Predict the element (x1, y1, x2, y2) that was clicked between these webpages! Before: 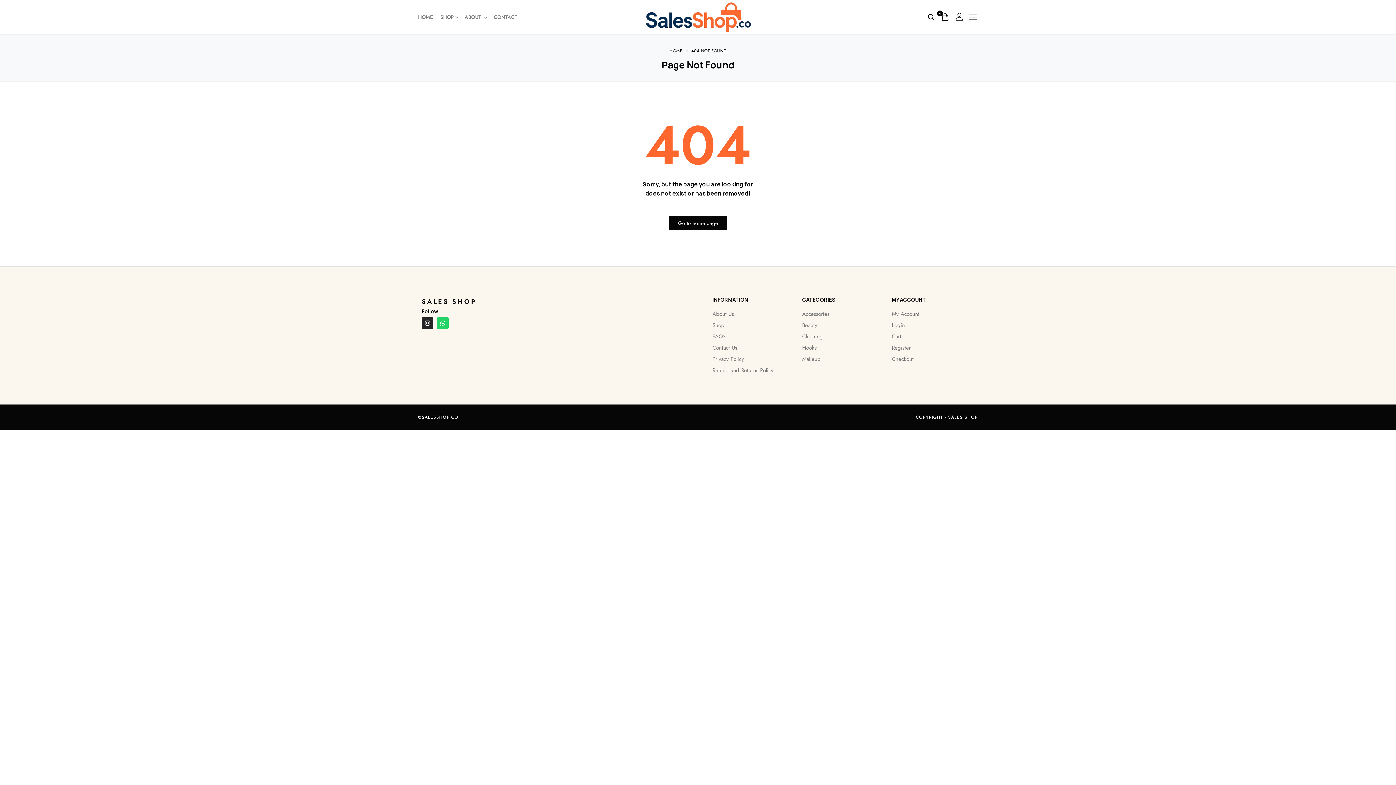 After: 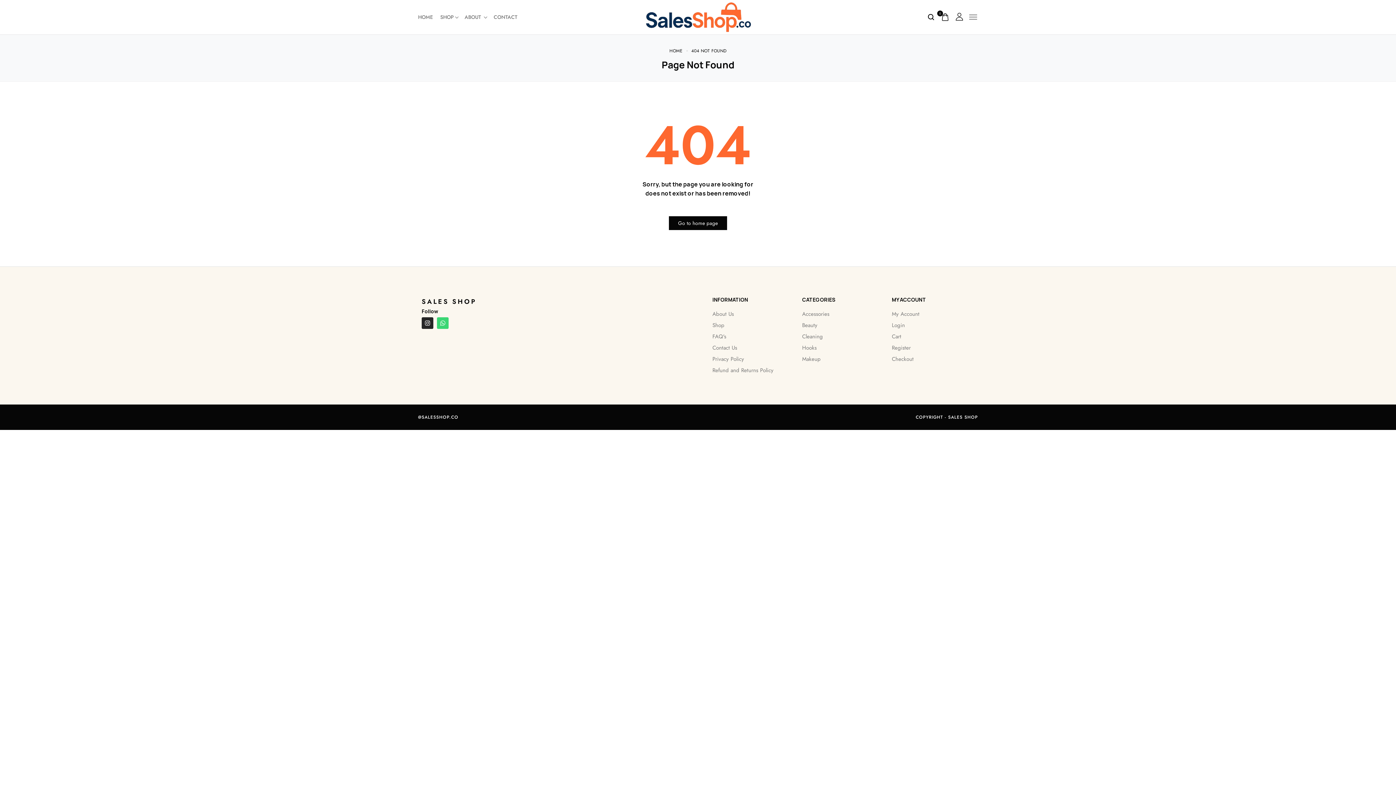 Action: label: Whatsapp bbox: (437, 317, 448, 329)